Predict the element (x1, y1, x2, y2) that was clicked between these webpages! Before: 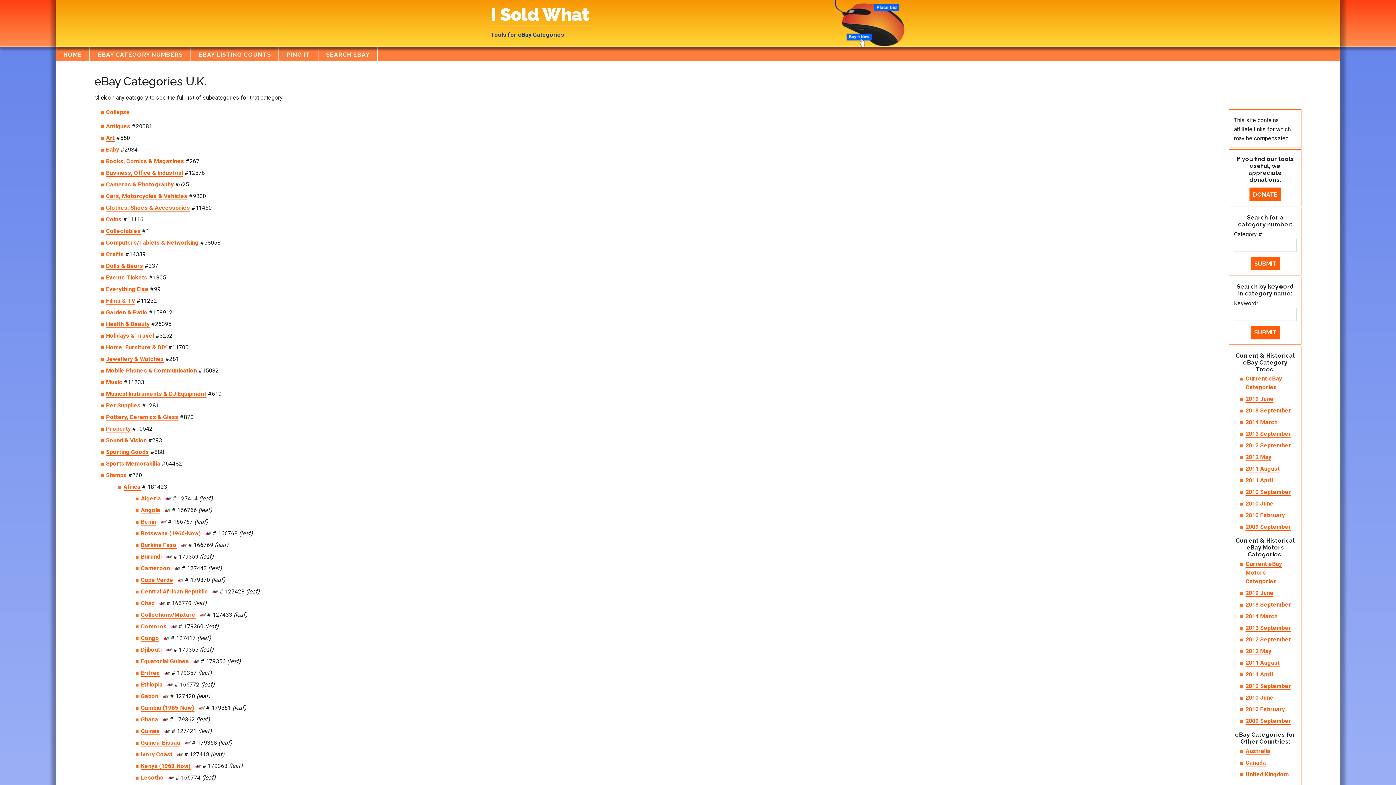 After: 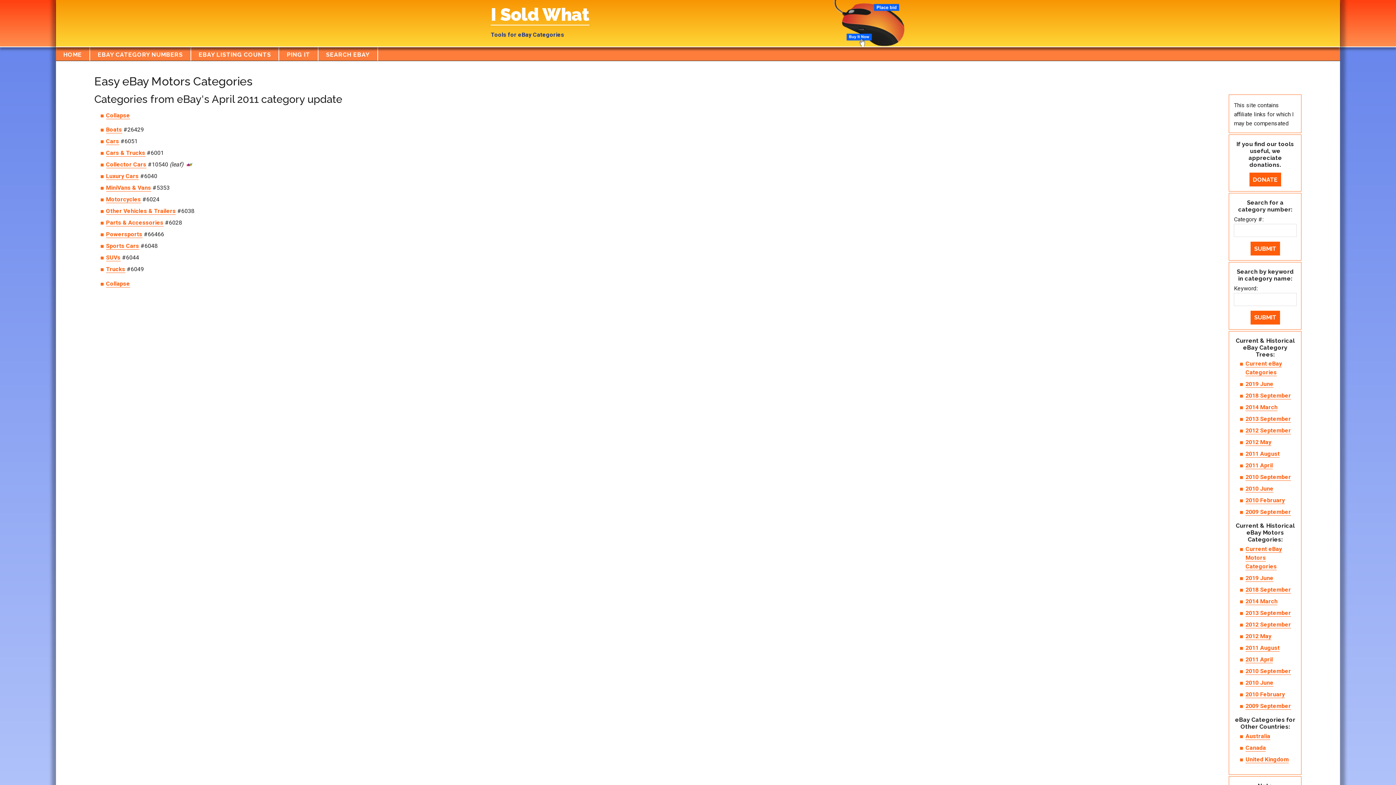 Action: label: 2011 April bbox: (1245, 671, 1273, 678)